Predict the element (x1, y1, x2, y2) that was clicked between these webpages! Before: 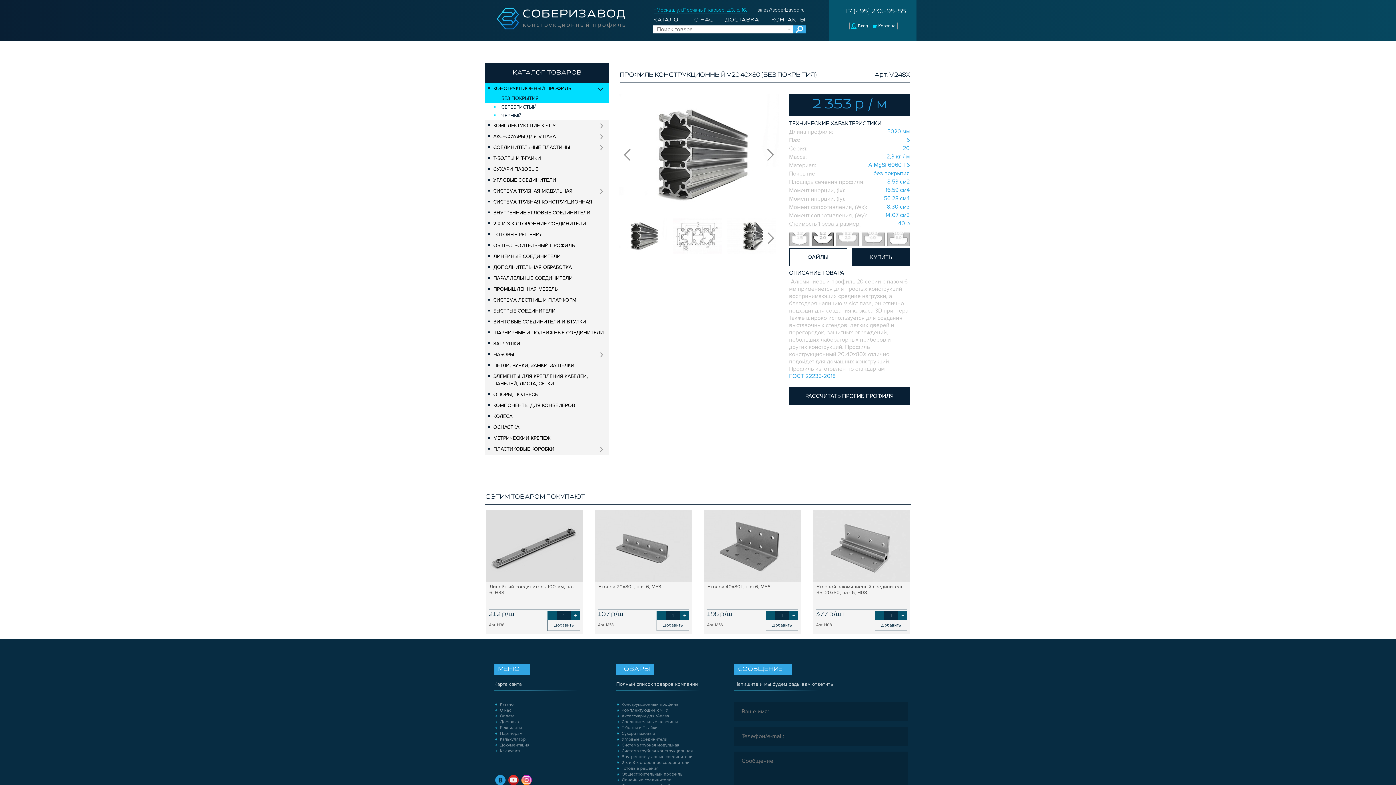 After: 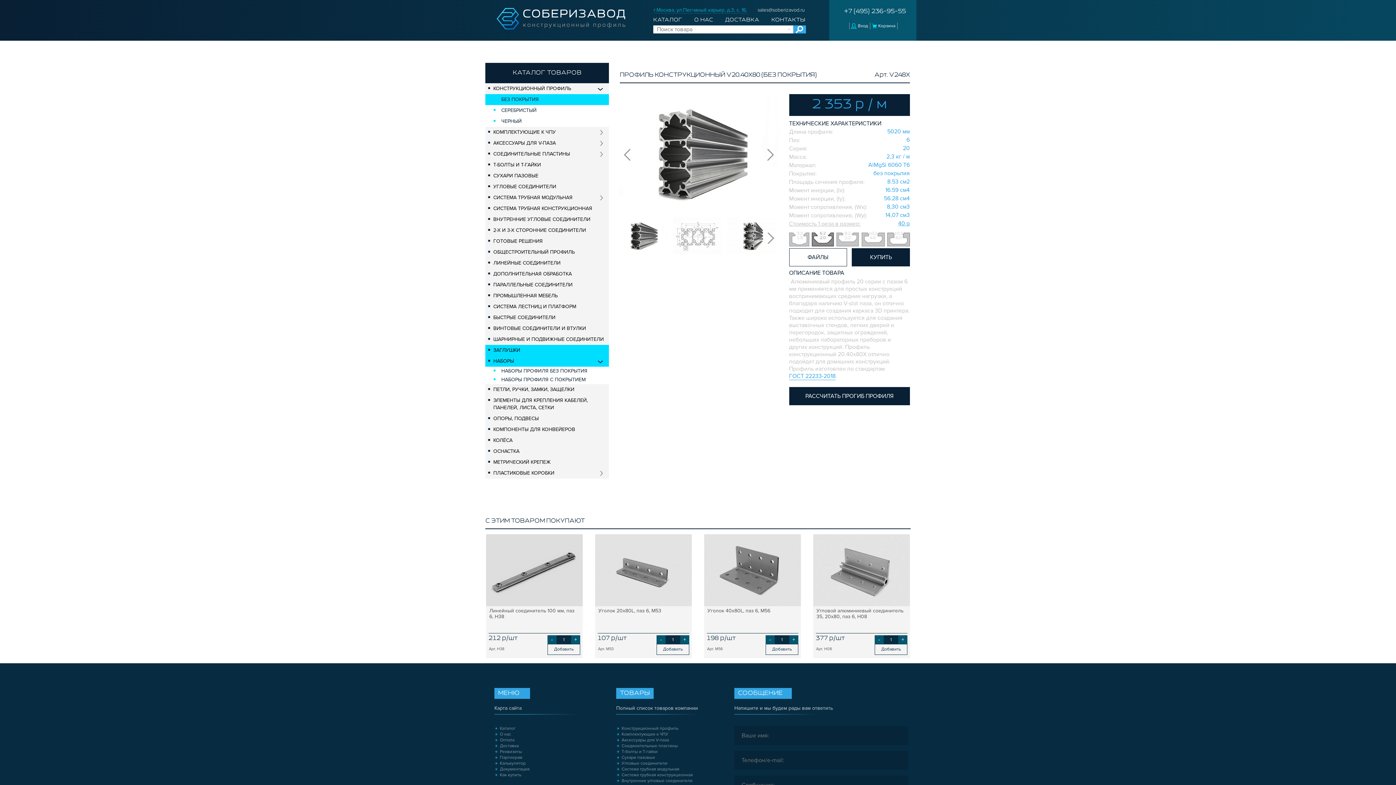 Action: label: НАБОРЫ bbox: (485, 349, 609, 360)